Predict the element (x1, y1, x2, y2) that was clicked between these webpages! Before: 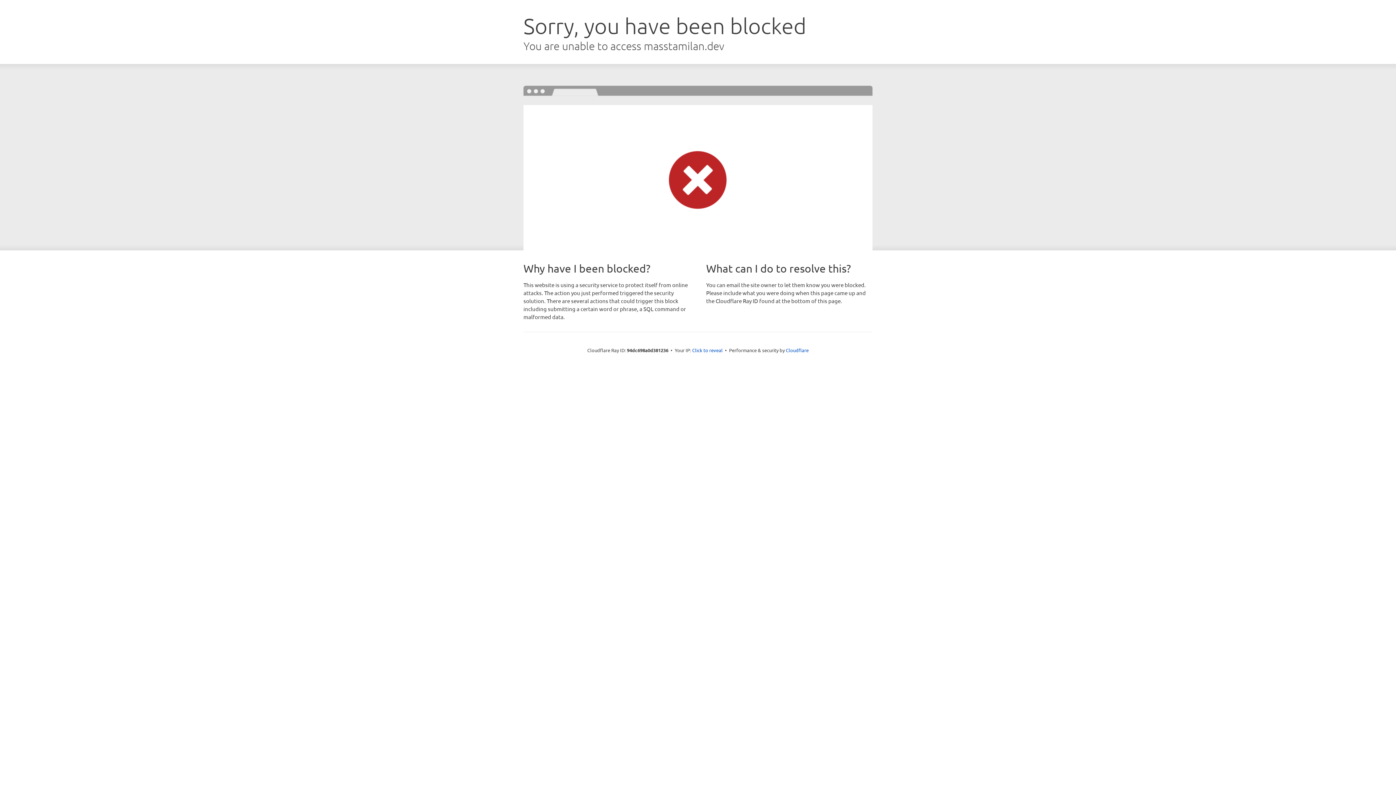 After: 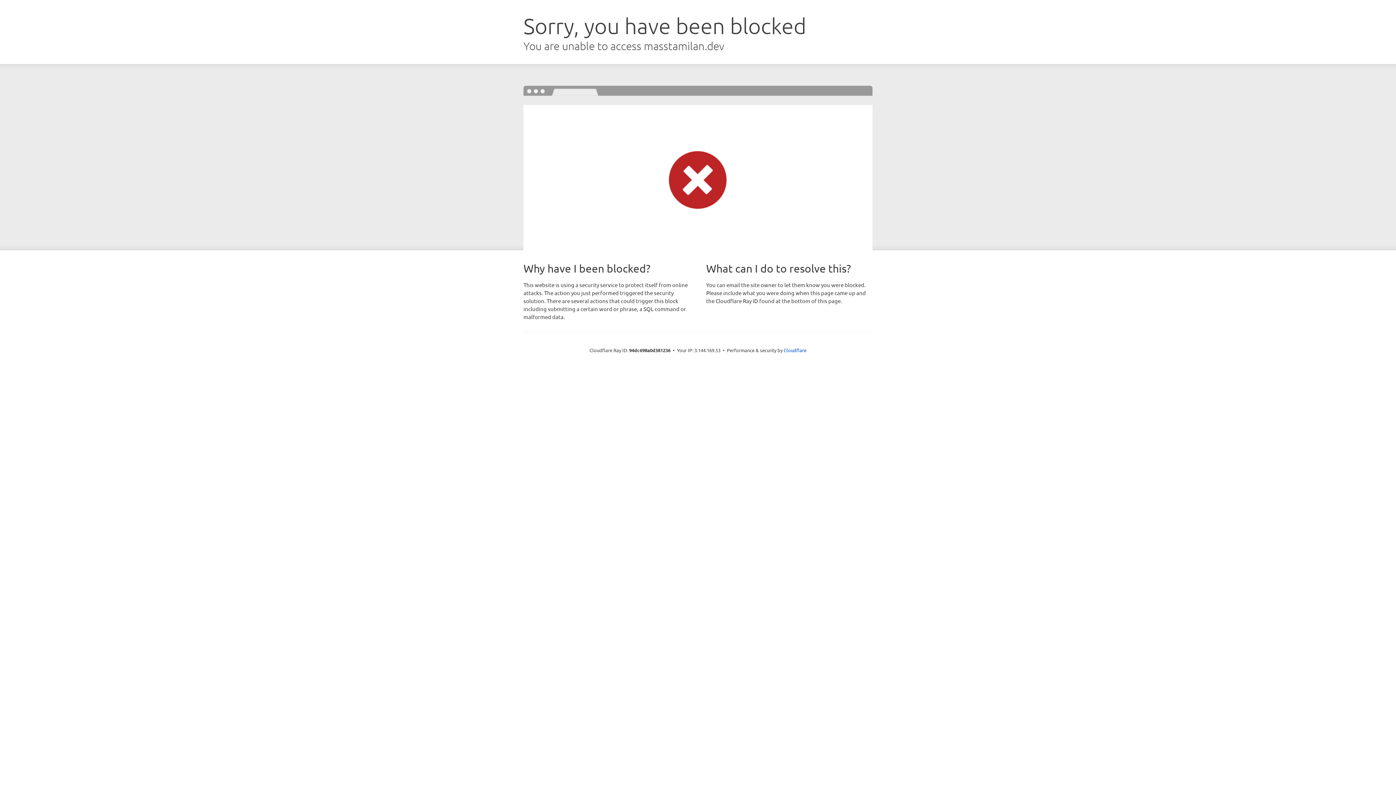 Action: bbox: (692, 346, 722, 353) label: Click to reveal